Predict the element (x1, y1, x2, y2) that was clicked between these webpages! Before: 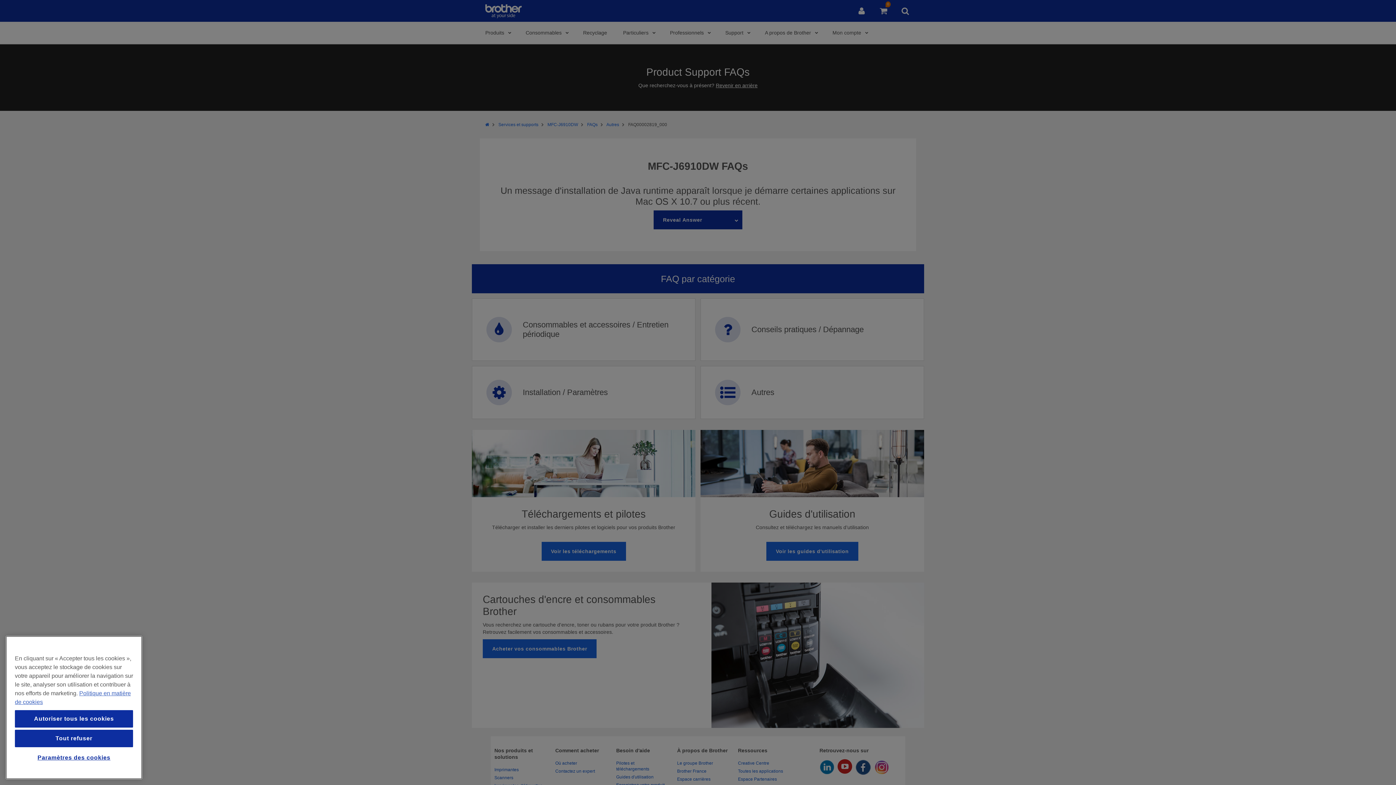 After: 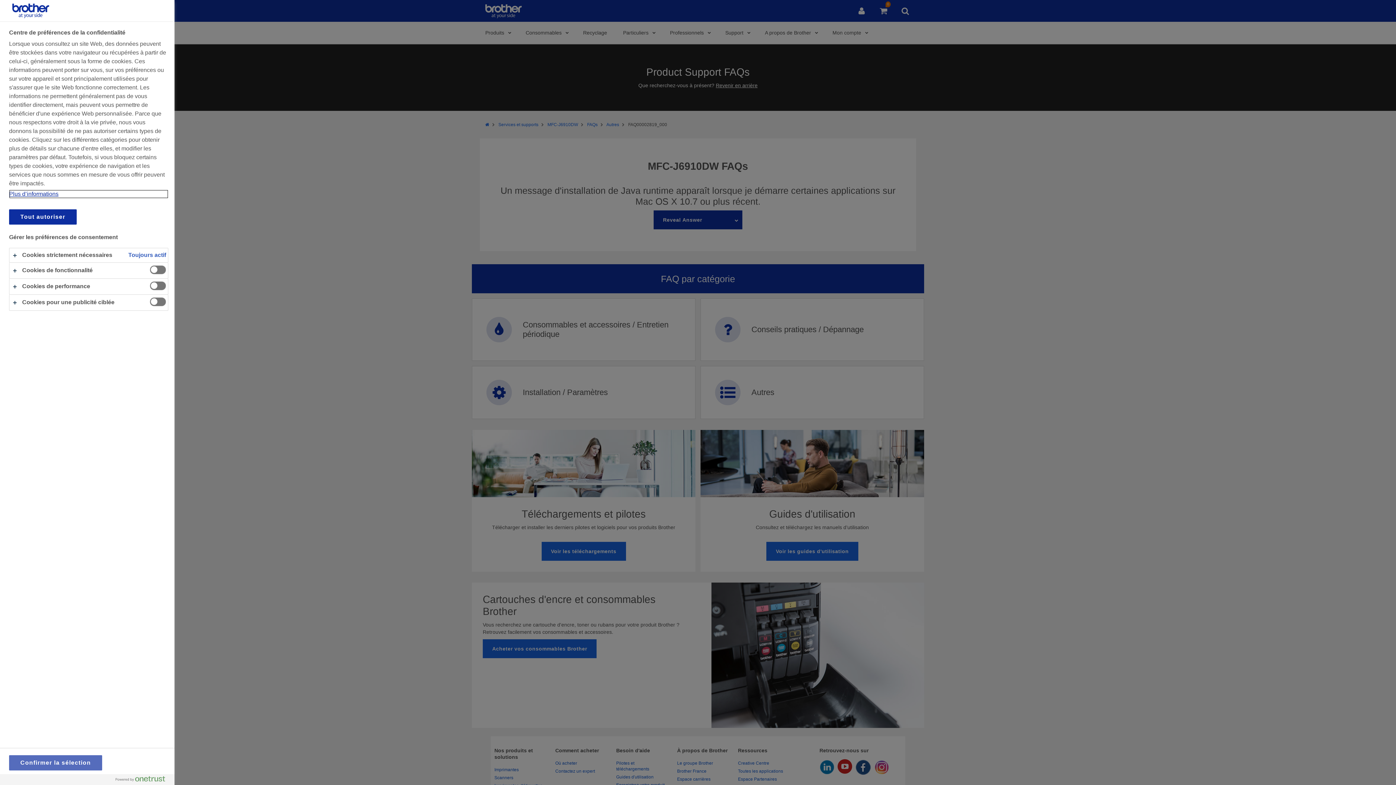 Action: label: Paramètres des cookies bbox: (14, 749, 133, 766)